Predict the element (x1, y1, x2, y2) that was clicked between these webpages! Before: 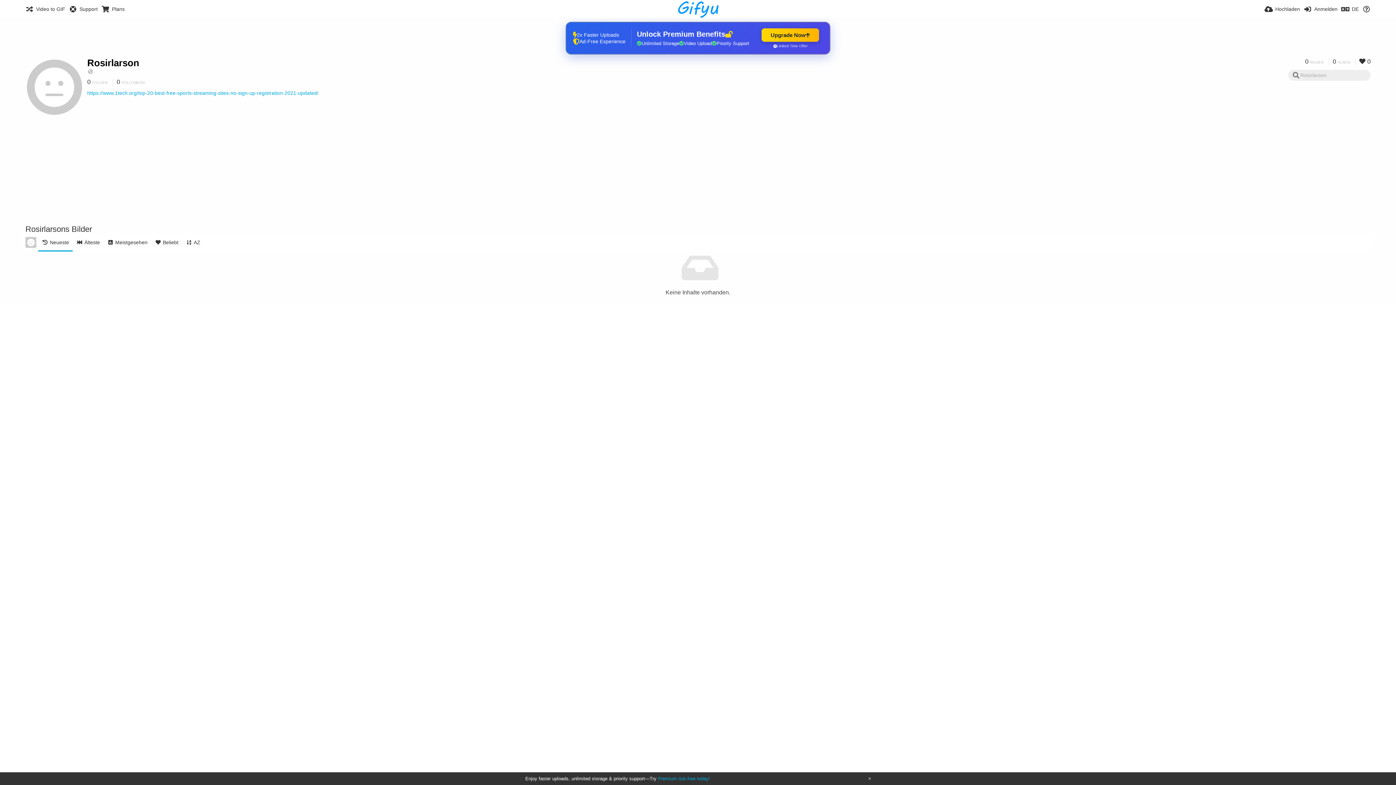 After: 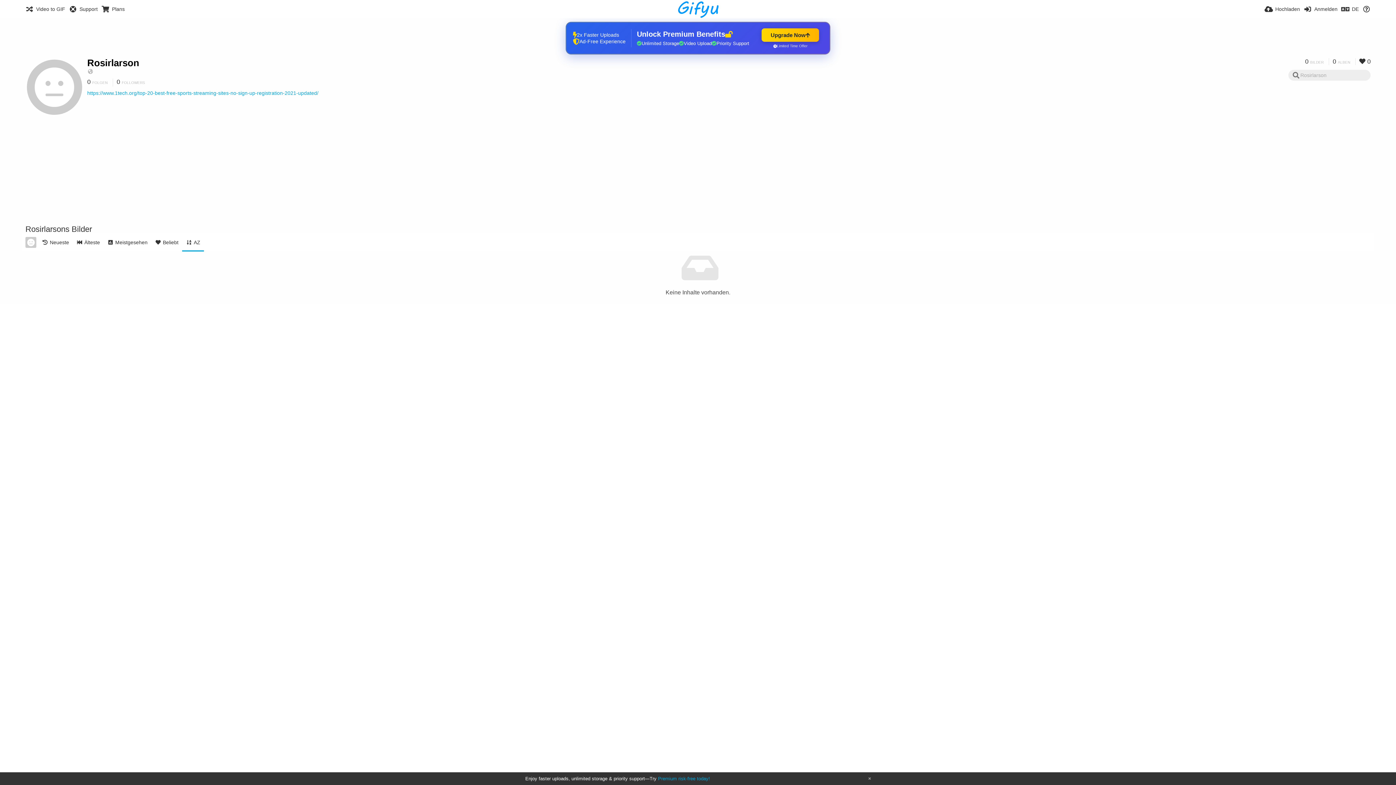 Action: bbox: (182, 233, 204, 251) label: AZ